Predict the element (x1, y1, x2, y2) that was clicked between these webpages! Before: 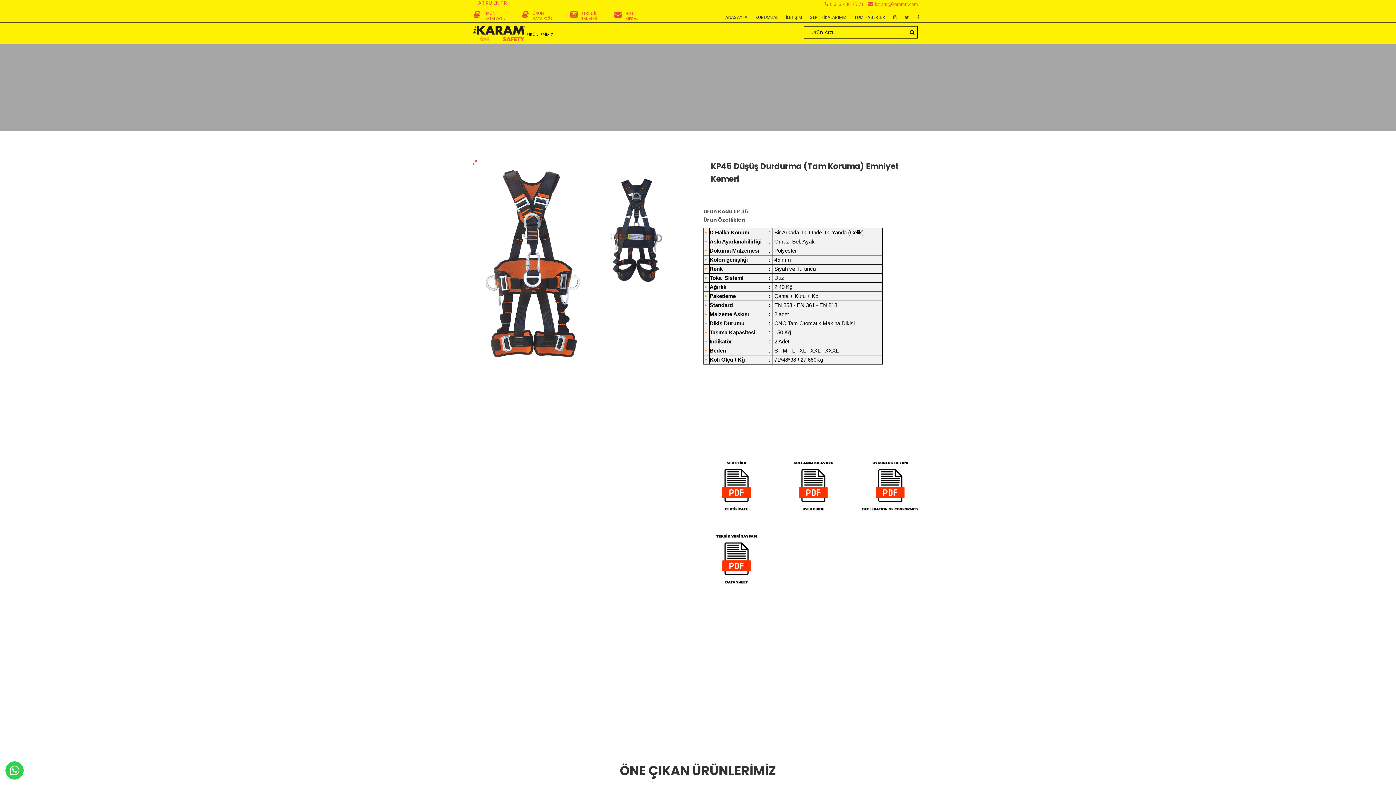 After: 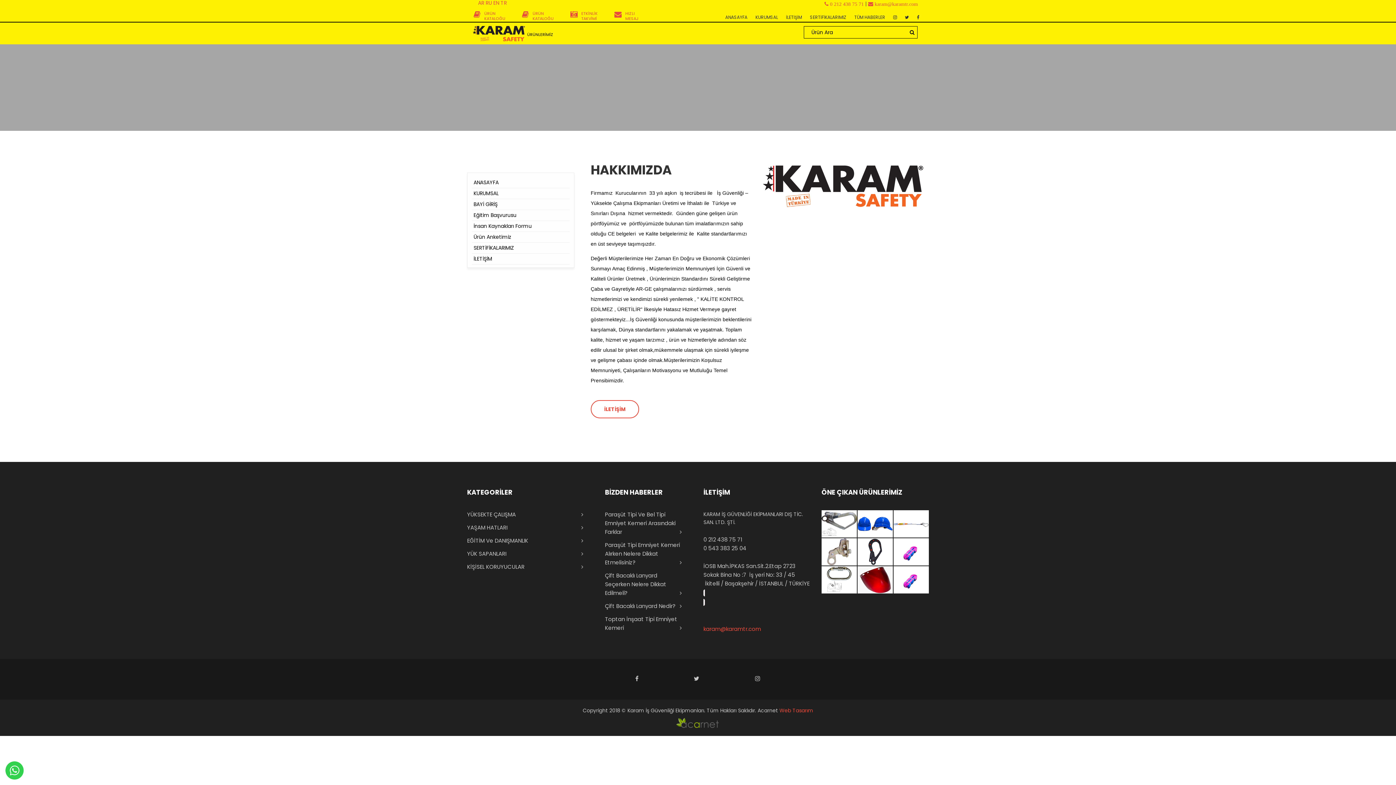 Action: label: KURUMSAL bbox: (752, 10, 781, 23)